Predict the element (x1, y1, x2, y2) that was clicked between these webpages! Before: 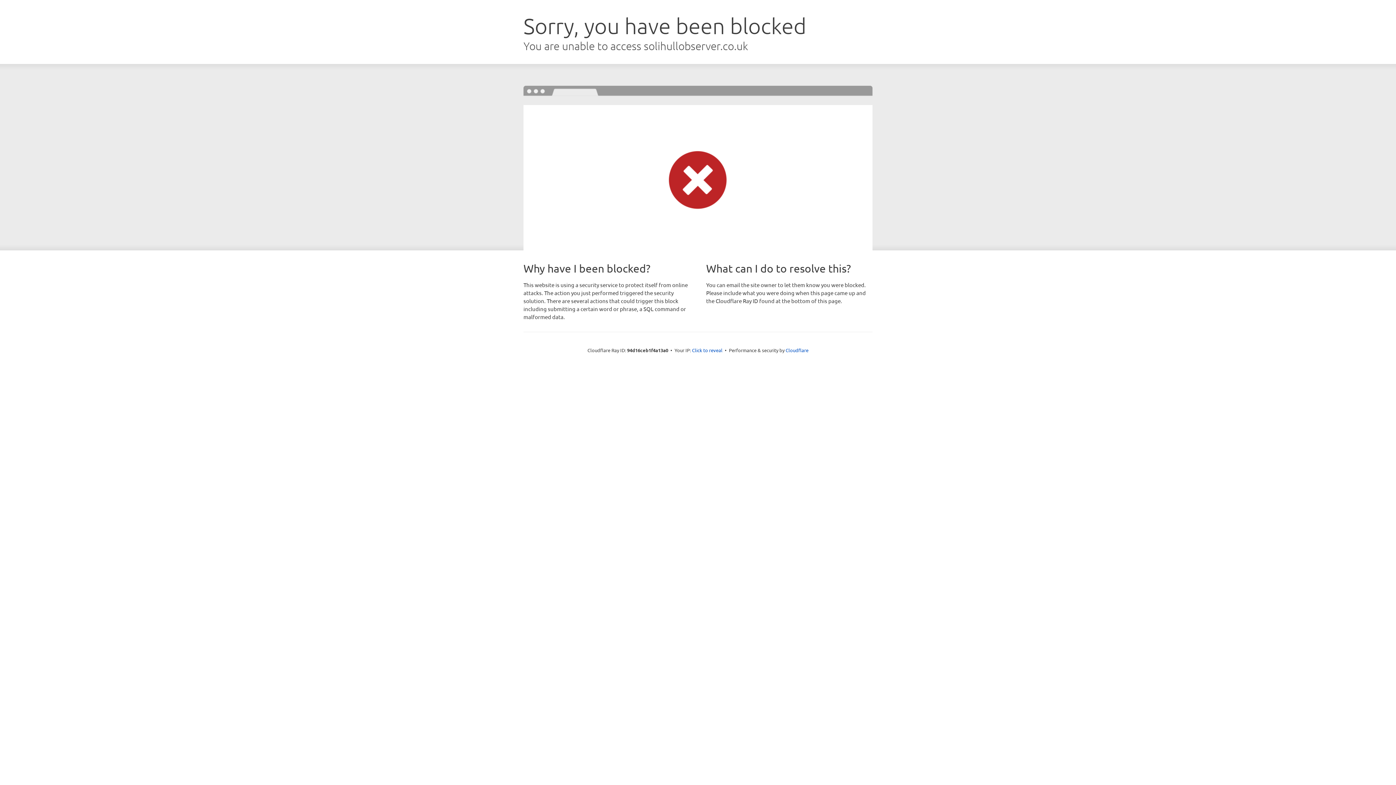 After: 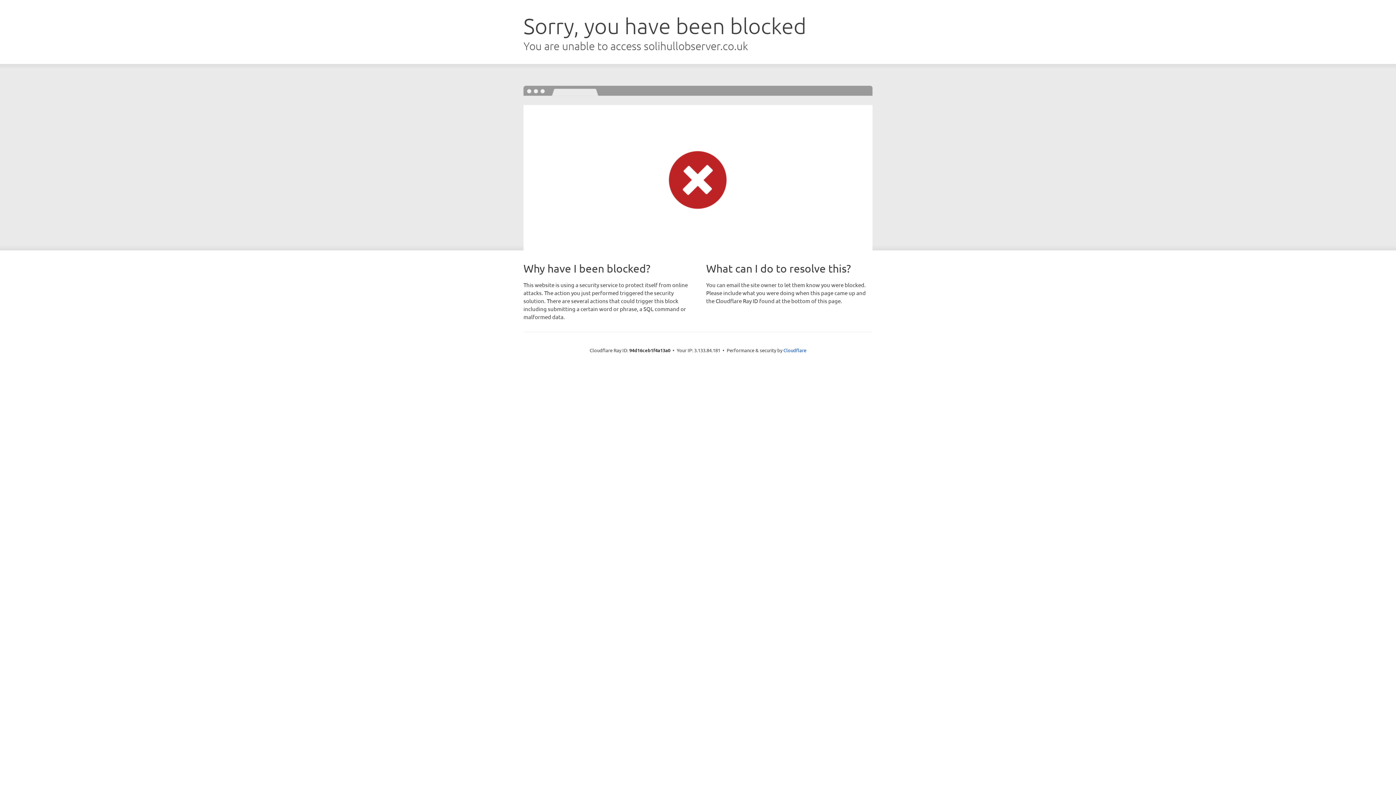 Action: label: Click to reveal bbox: (692, 346, 722, 353)